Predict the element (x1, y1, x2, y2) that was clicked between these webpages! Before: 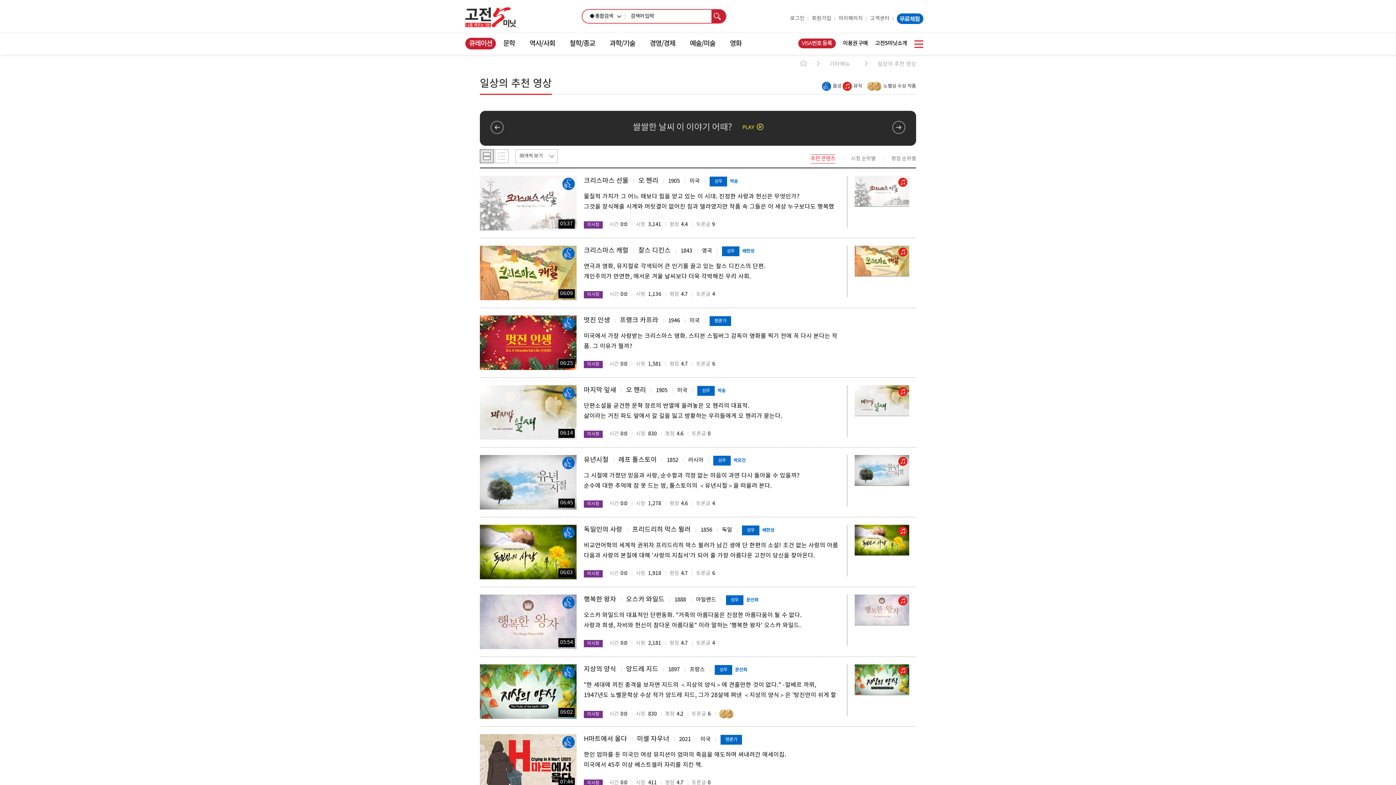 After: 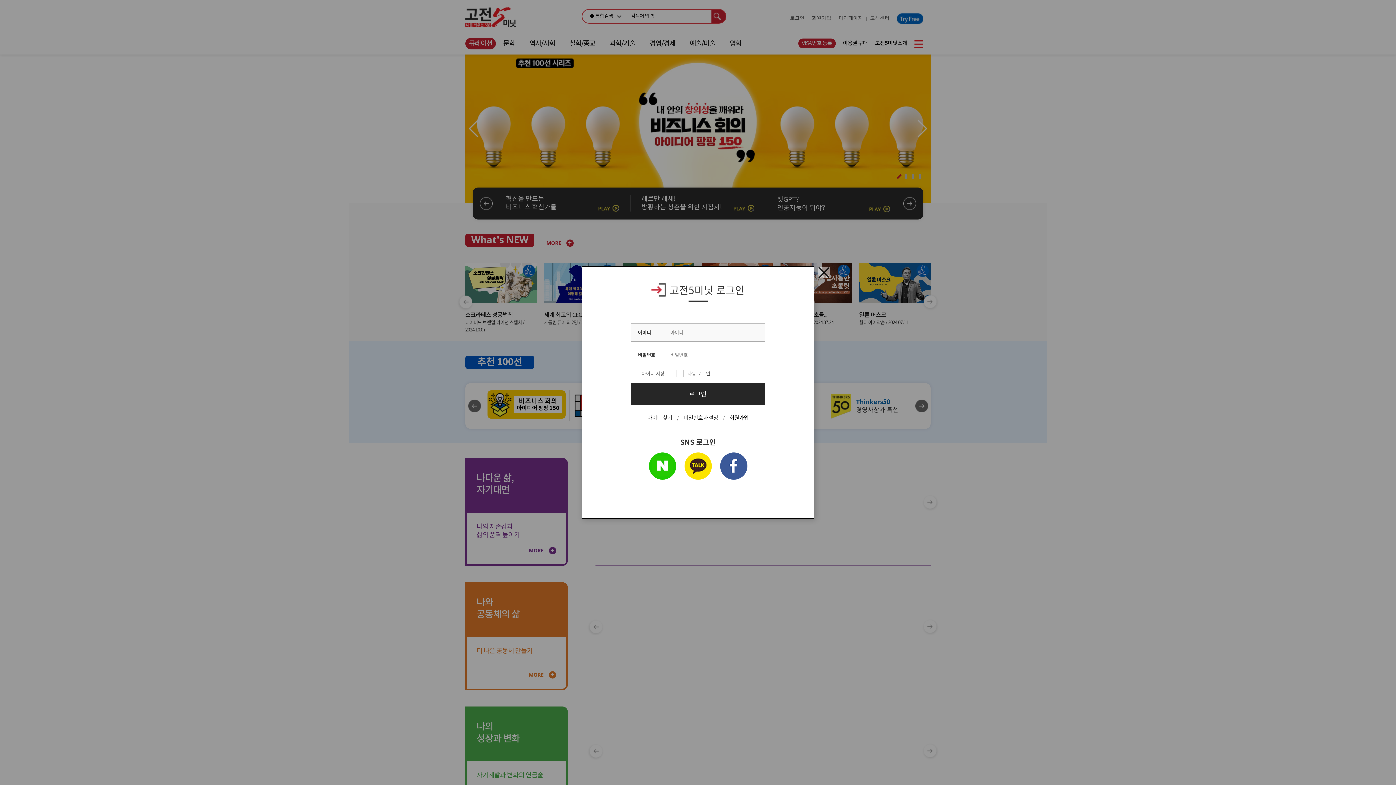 Action: bbox: (480, 315, 576, 370)